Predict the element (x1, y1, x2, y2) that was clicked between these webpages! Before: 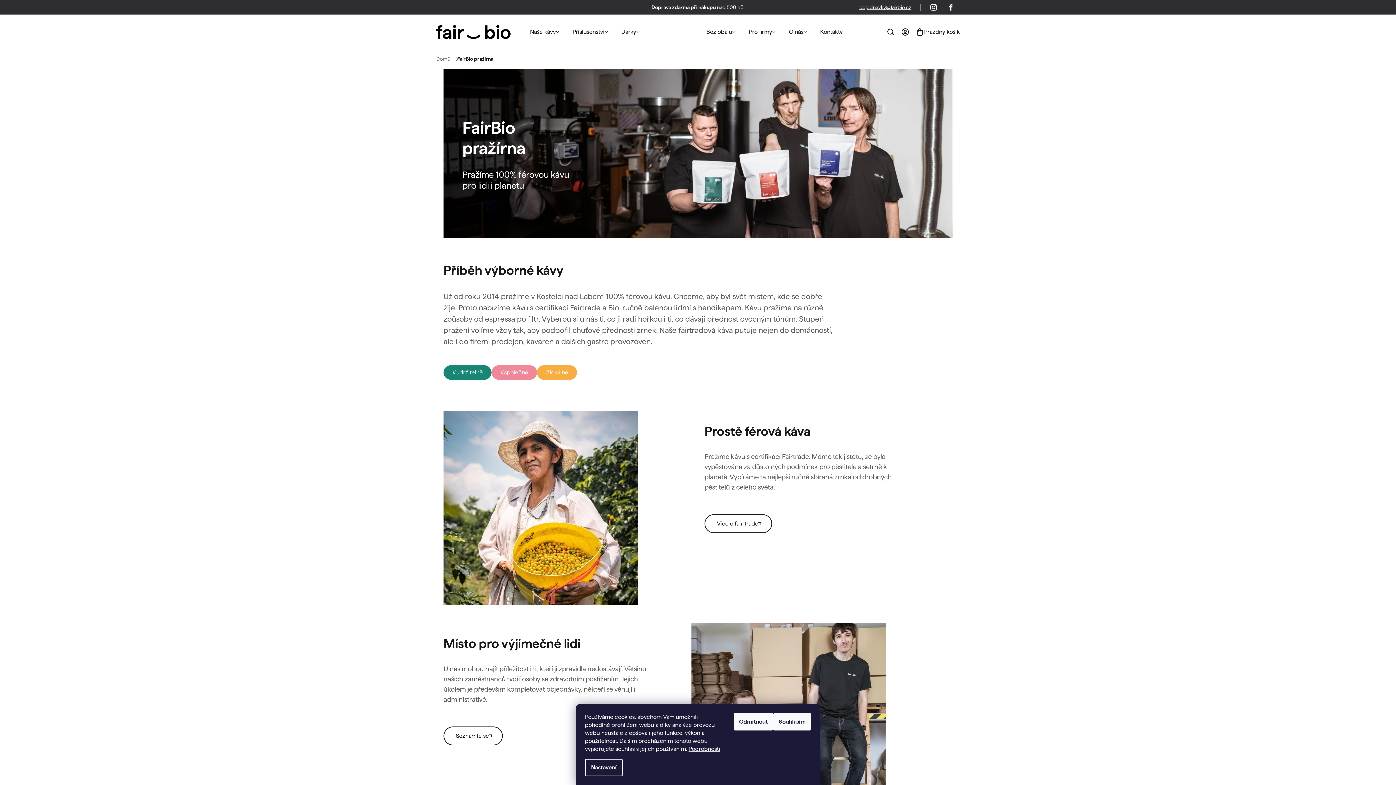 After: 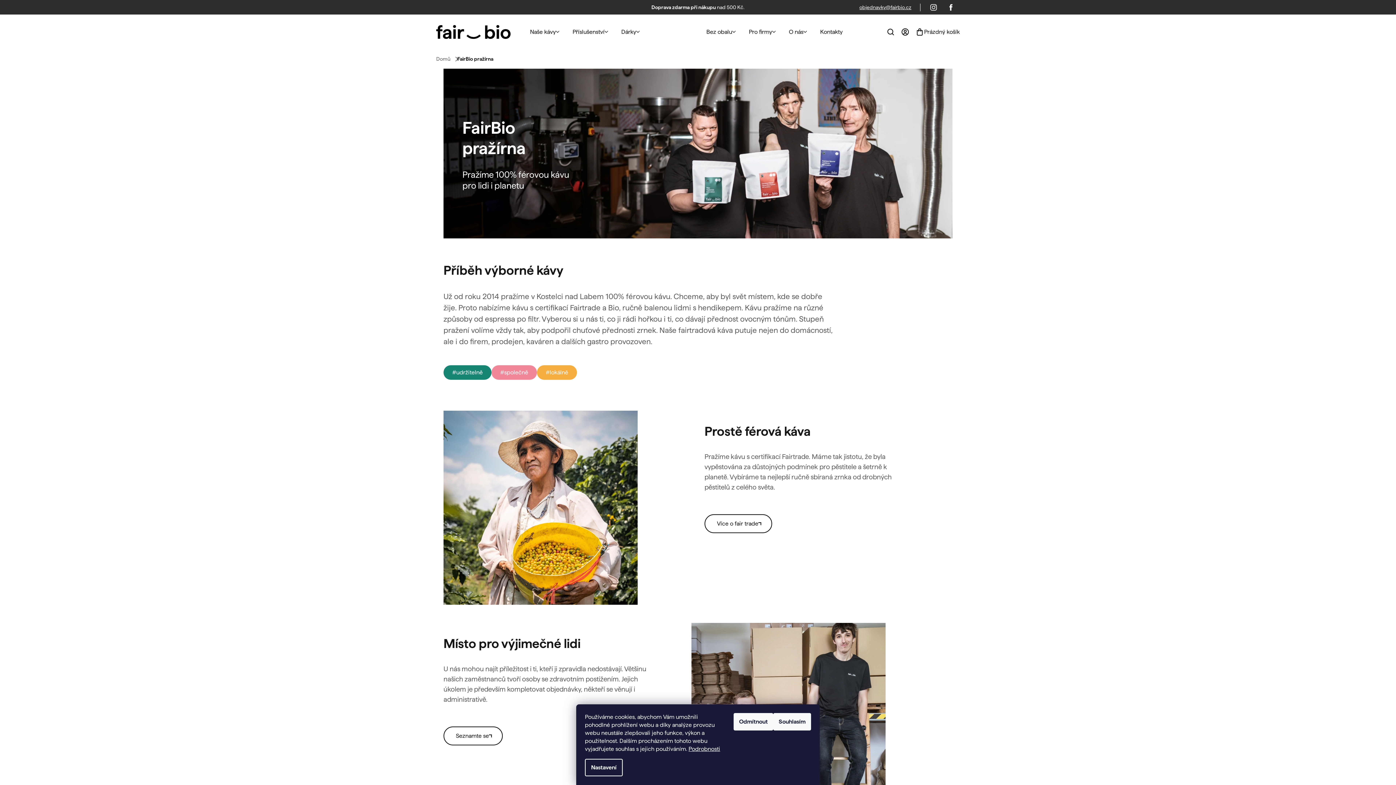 Action: bbox: (925, 2, 942, 11)